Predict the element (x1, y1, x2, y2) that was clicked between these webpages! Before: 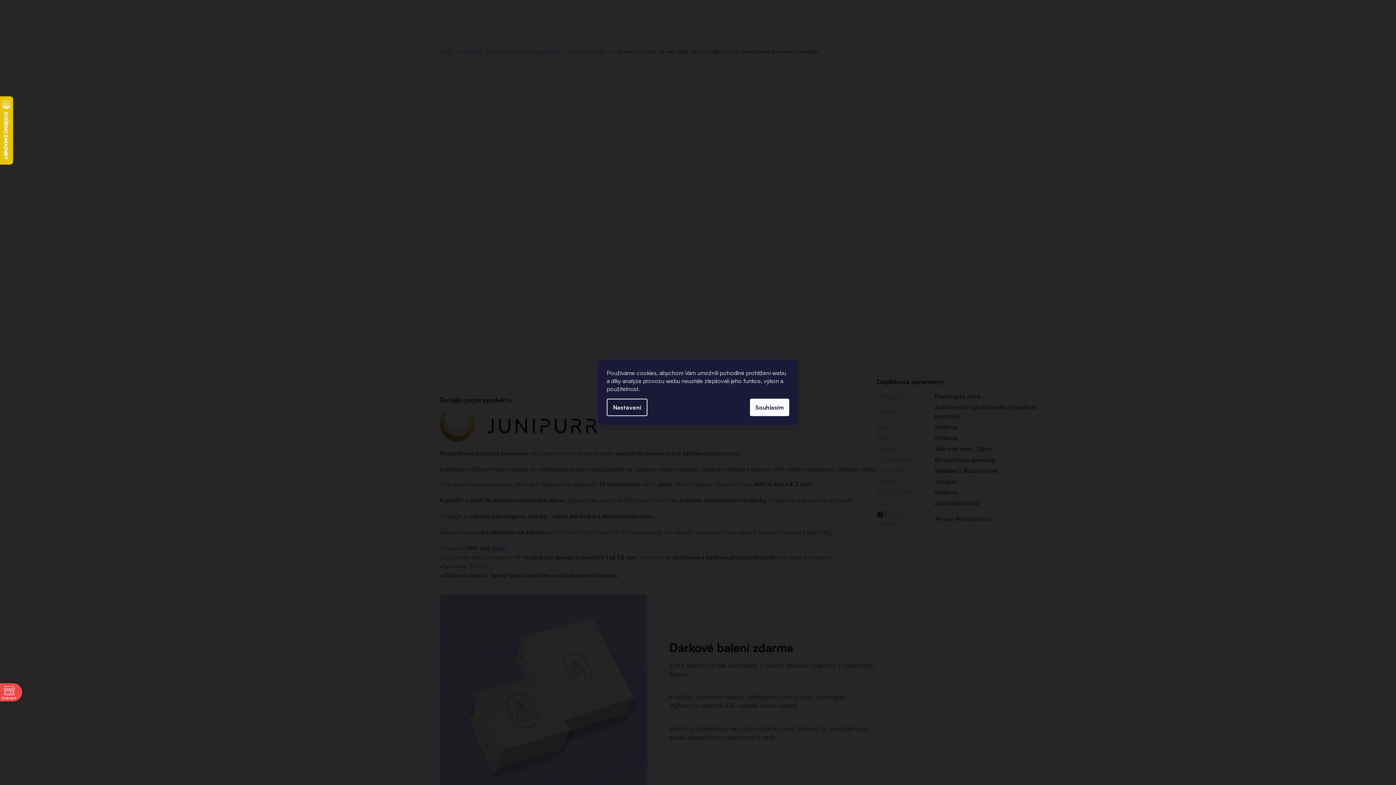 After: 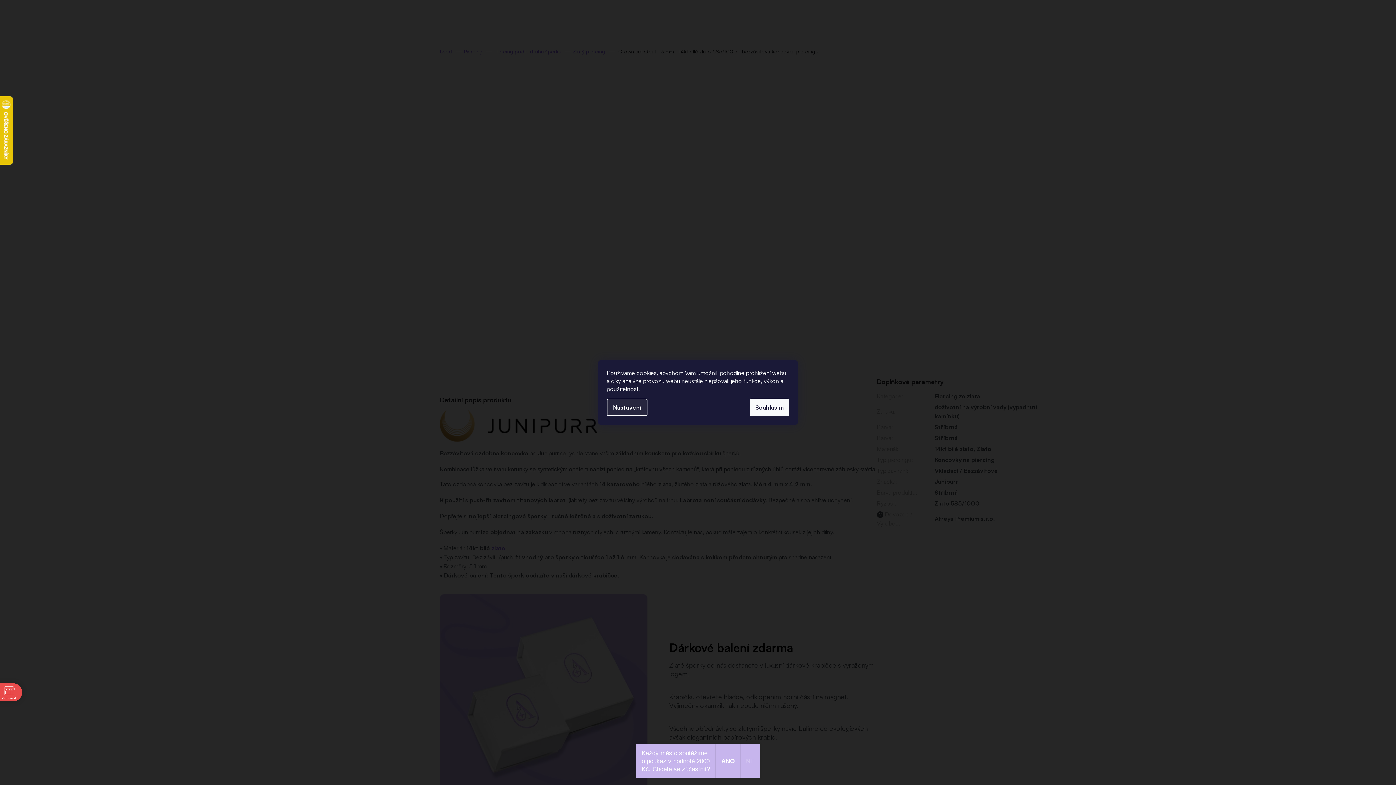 Action: label: Nastavení bbox: (606, 398, 647, 416)